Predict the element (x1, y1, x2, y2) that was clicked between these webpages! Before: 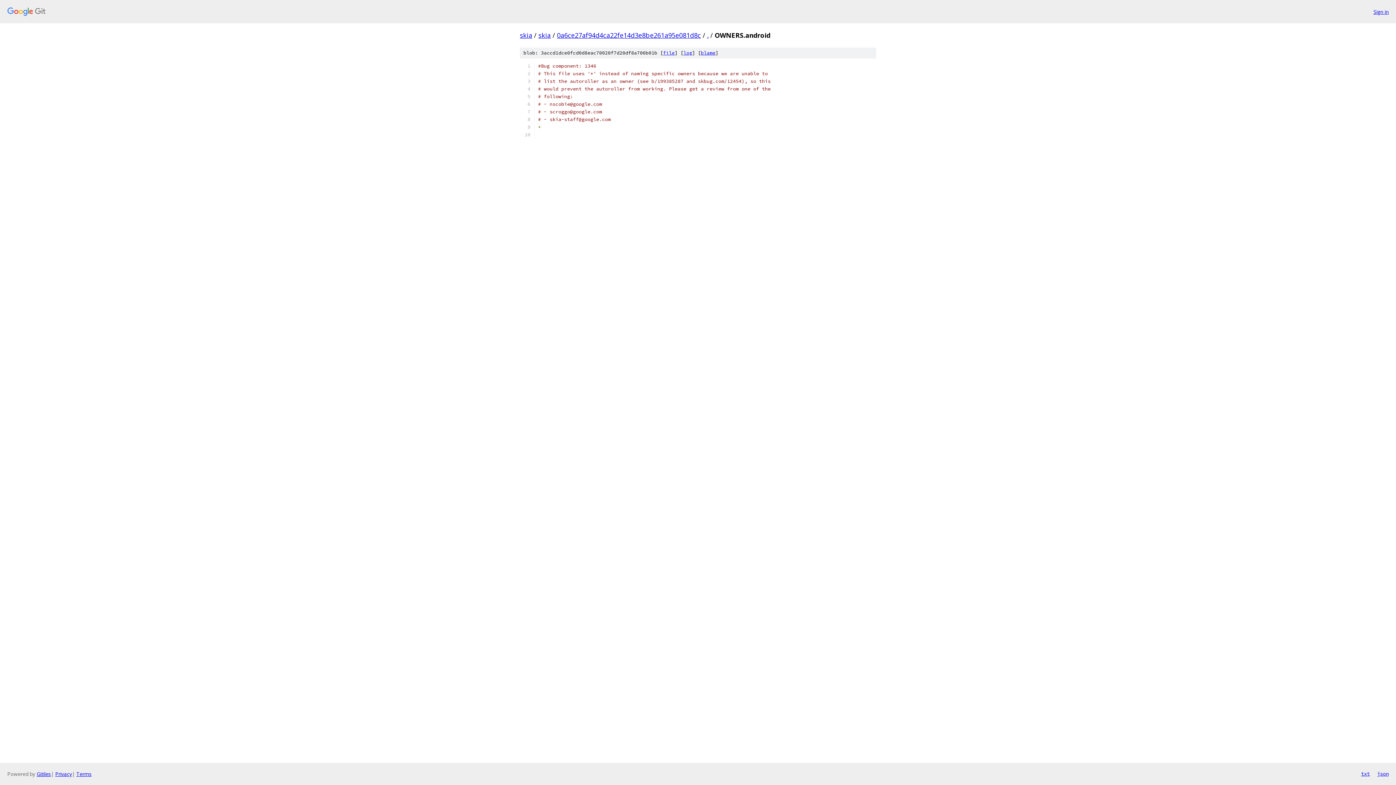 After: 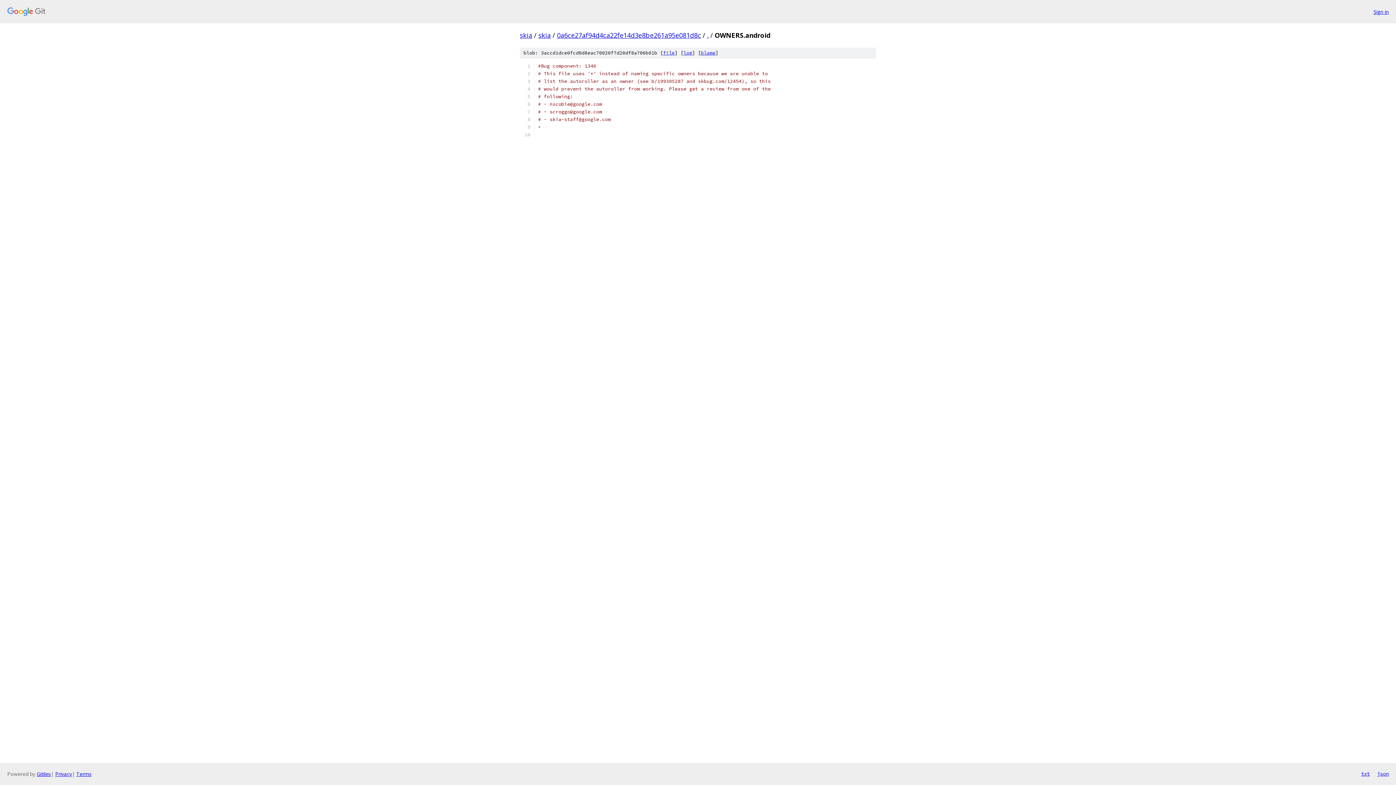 Action: label: txt bbox: (1361, 770, 1370, 778)